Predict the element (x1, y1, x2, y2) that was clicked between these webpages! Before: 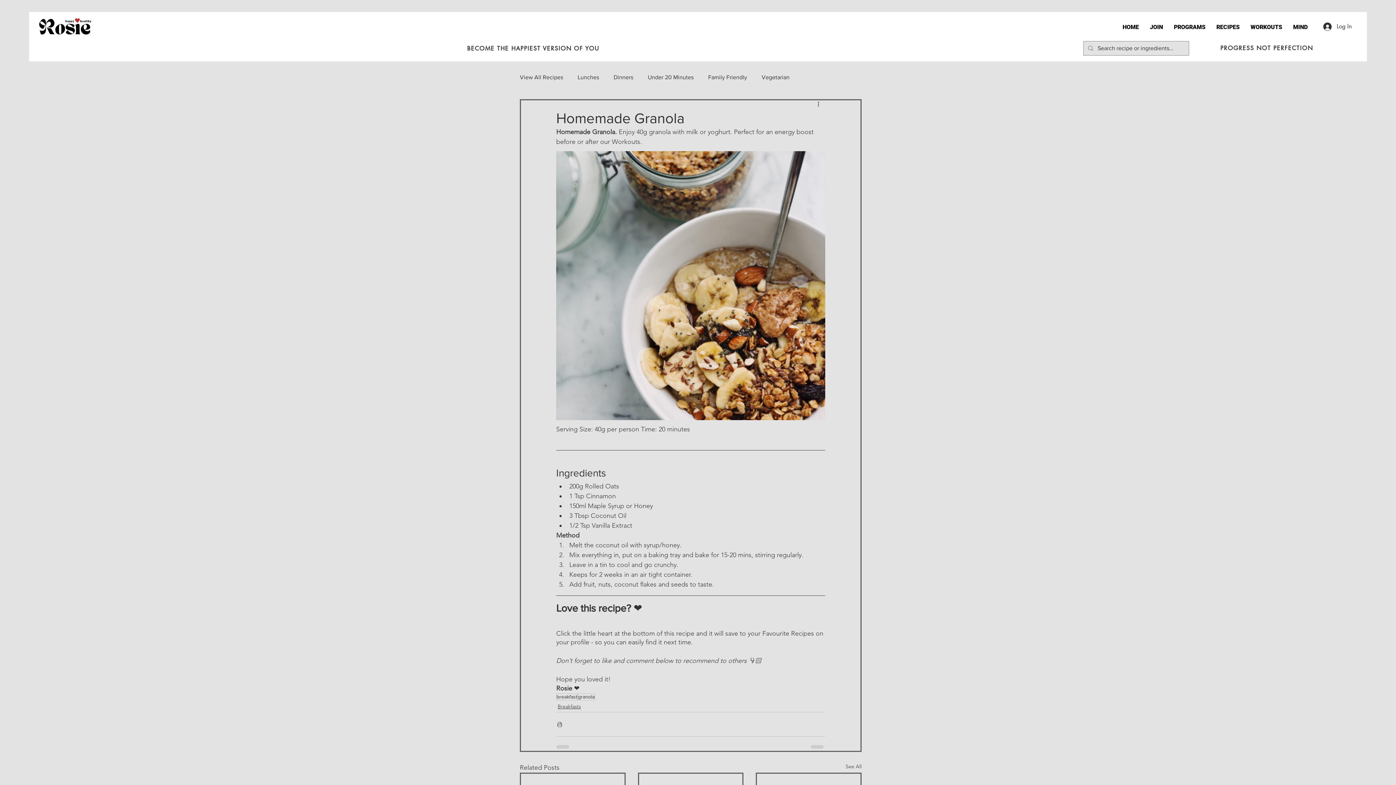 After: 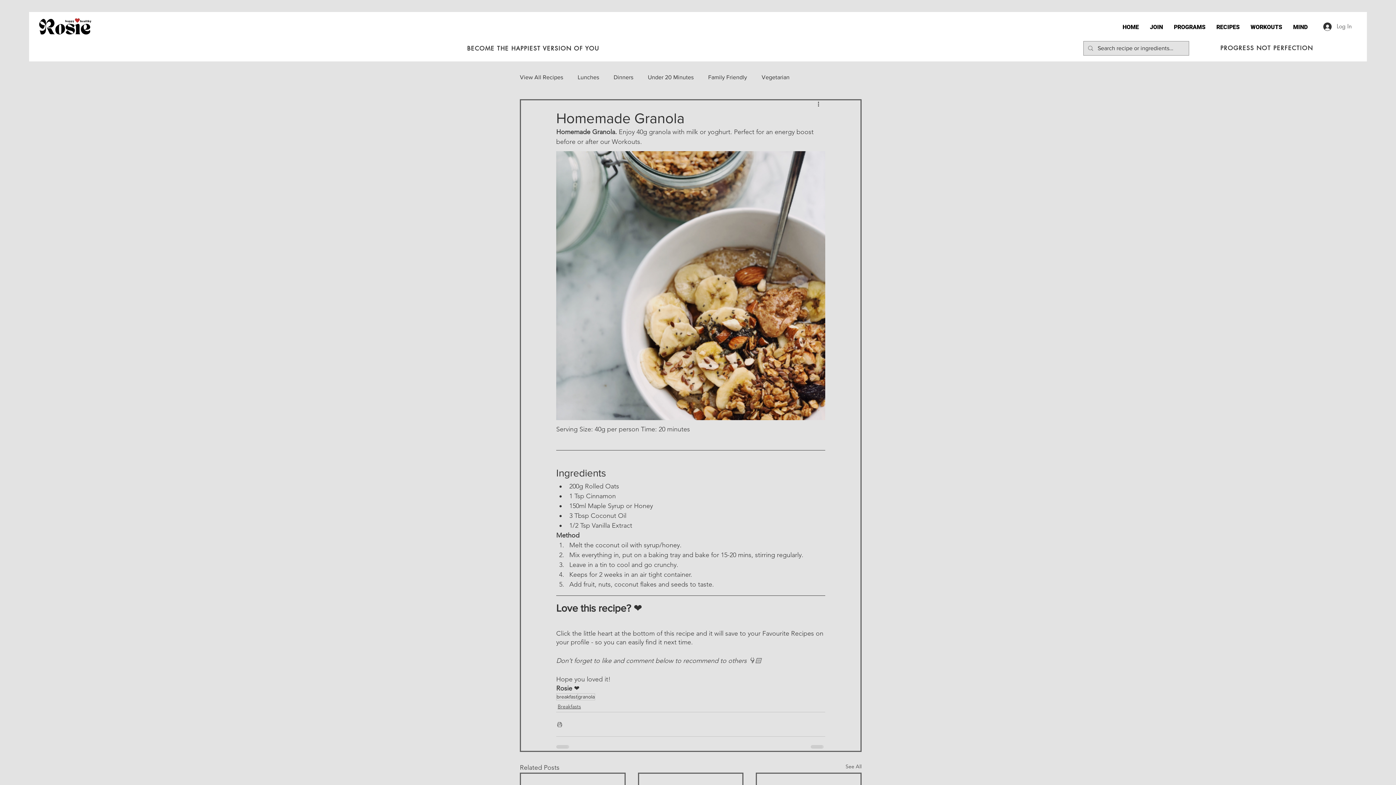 Action: bbox: (1318, 20, 1357, 32) label: Log In